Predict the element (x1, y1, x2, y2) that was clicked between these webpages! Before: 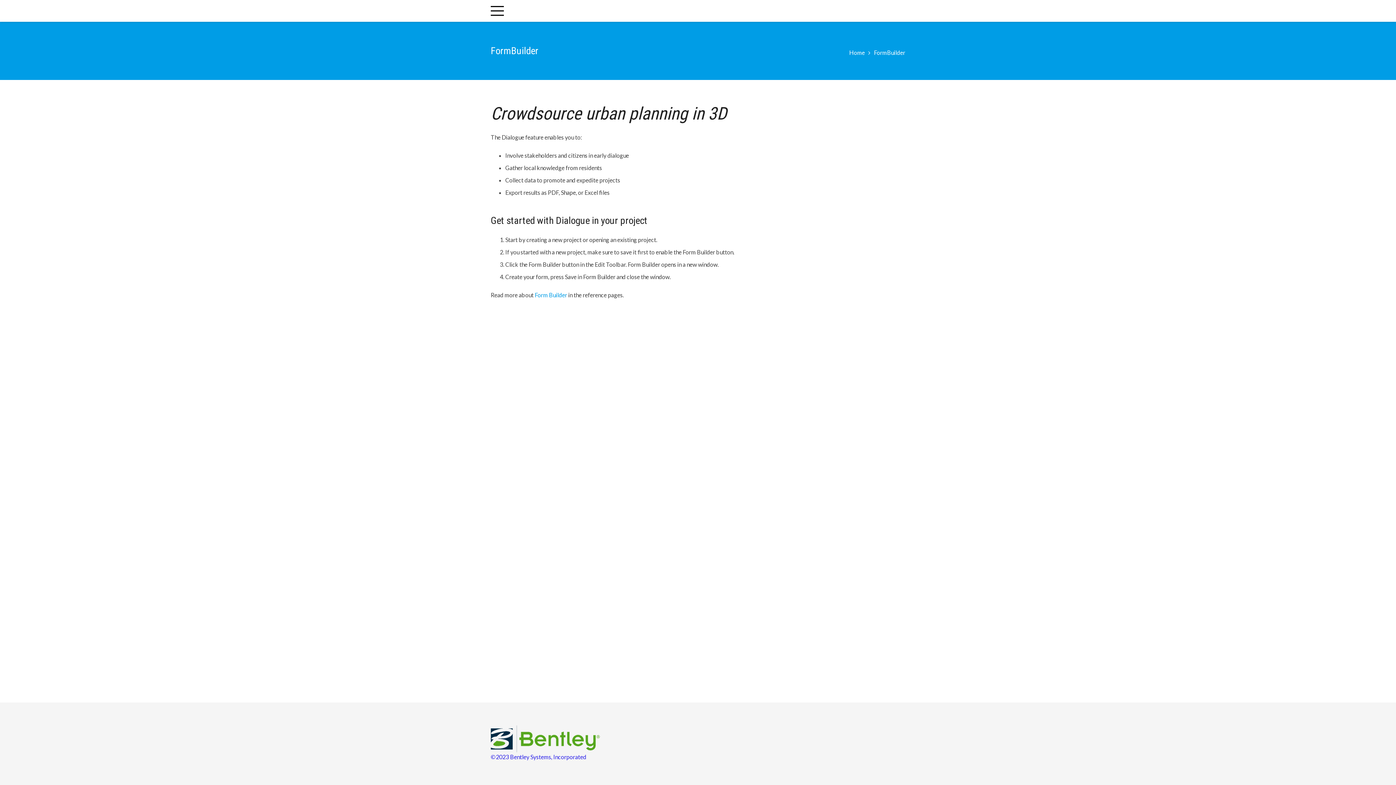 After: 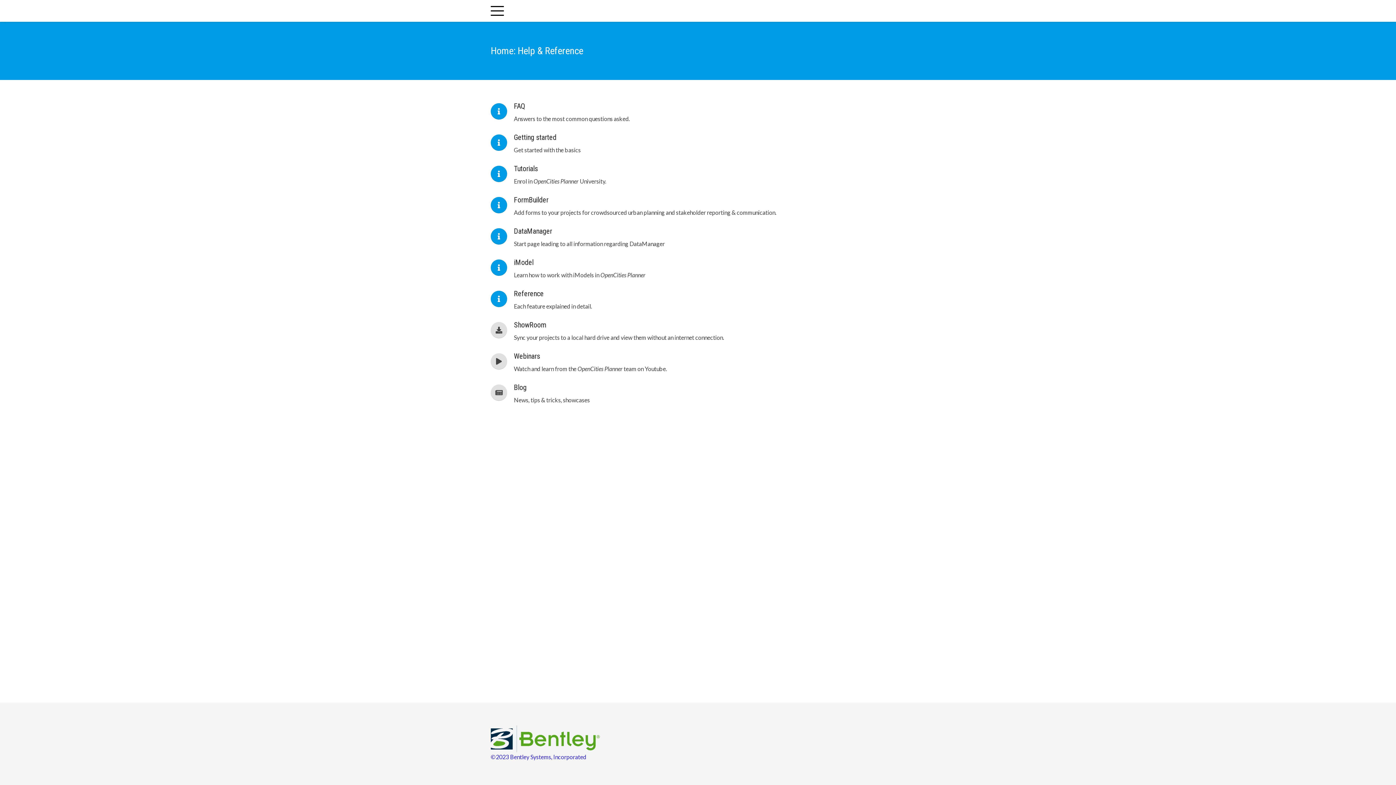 Action: label: Home bbox: (849, 49, 865, 56)